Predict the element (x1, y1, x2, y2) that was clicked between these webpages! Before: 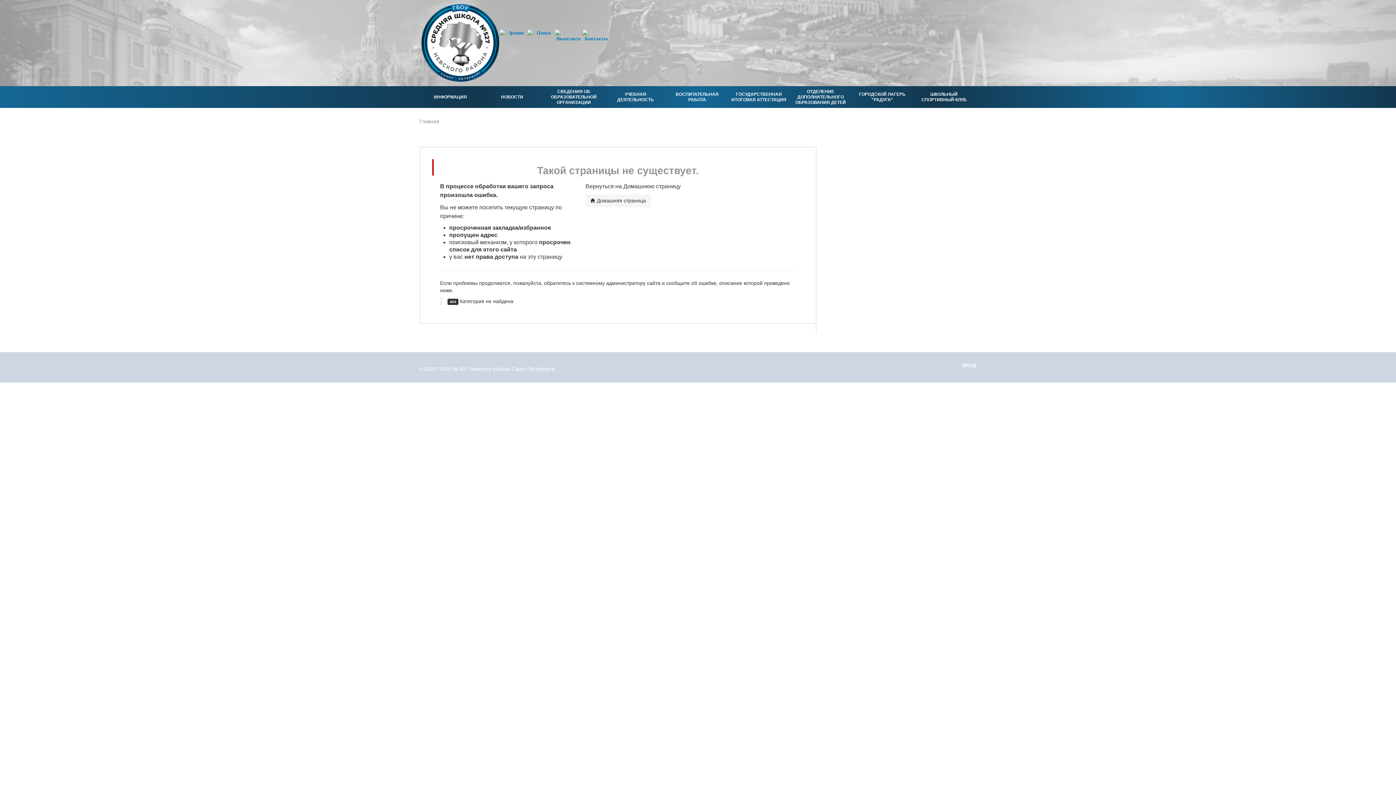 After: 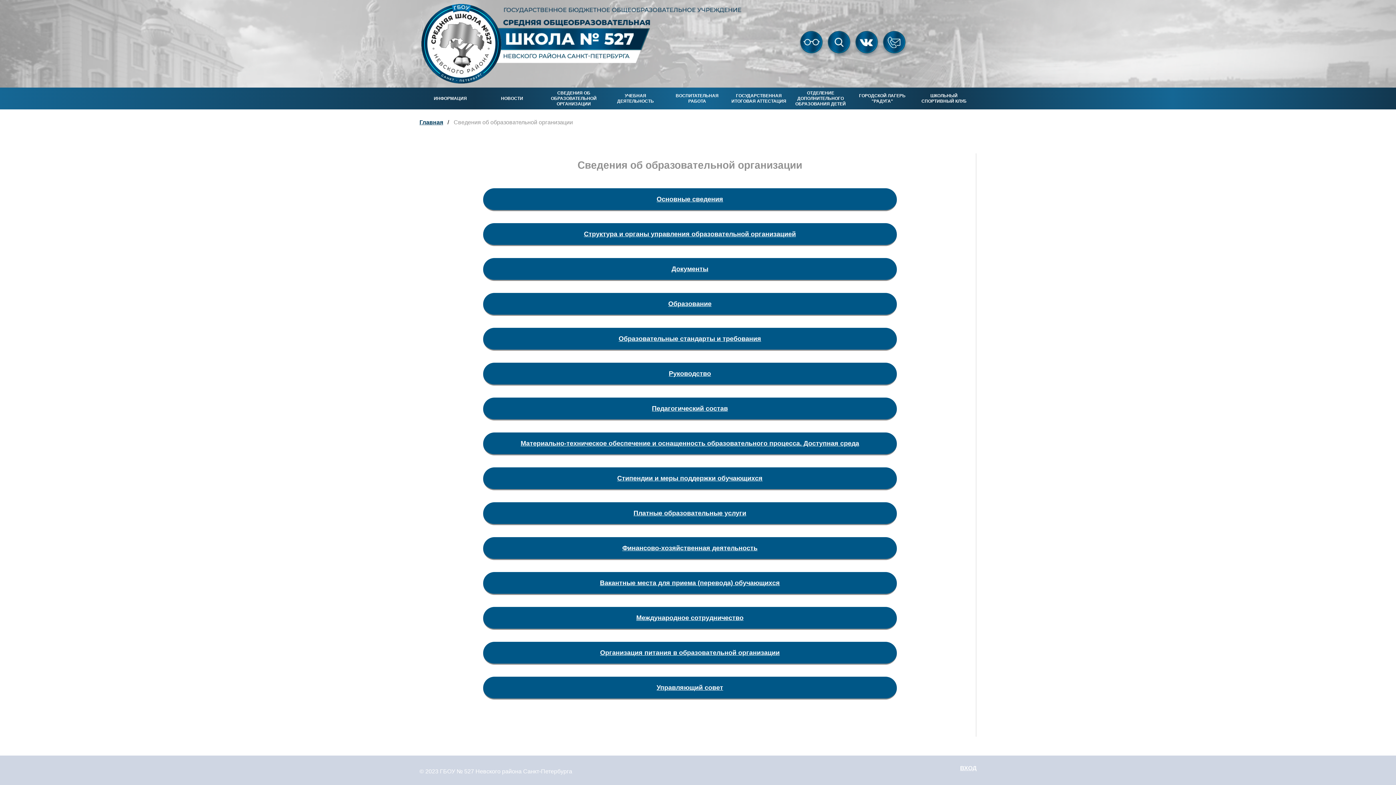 Action: label: СВЕДЕНИЯ ОБ ОБРАЗОВАТЕЛЬНОЙ ОРГАНИЗАЦИИ bbox: (543, 86, 604, 108)